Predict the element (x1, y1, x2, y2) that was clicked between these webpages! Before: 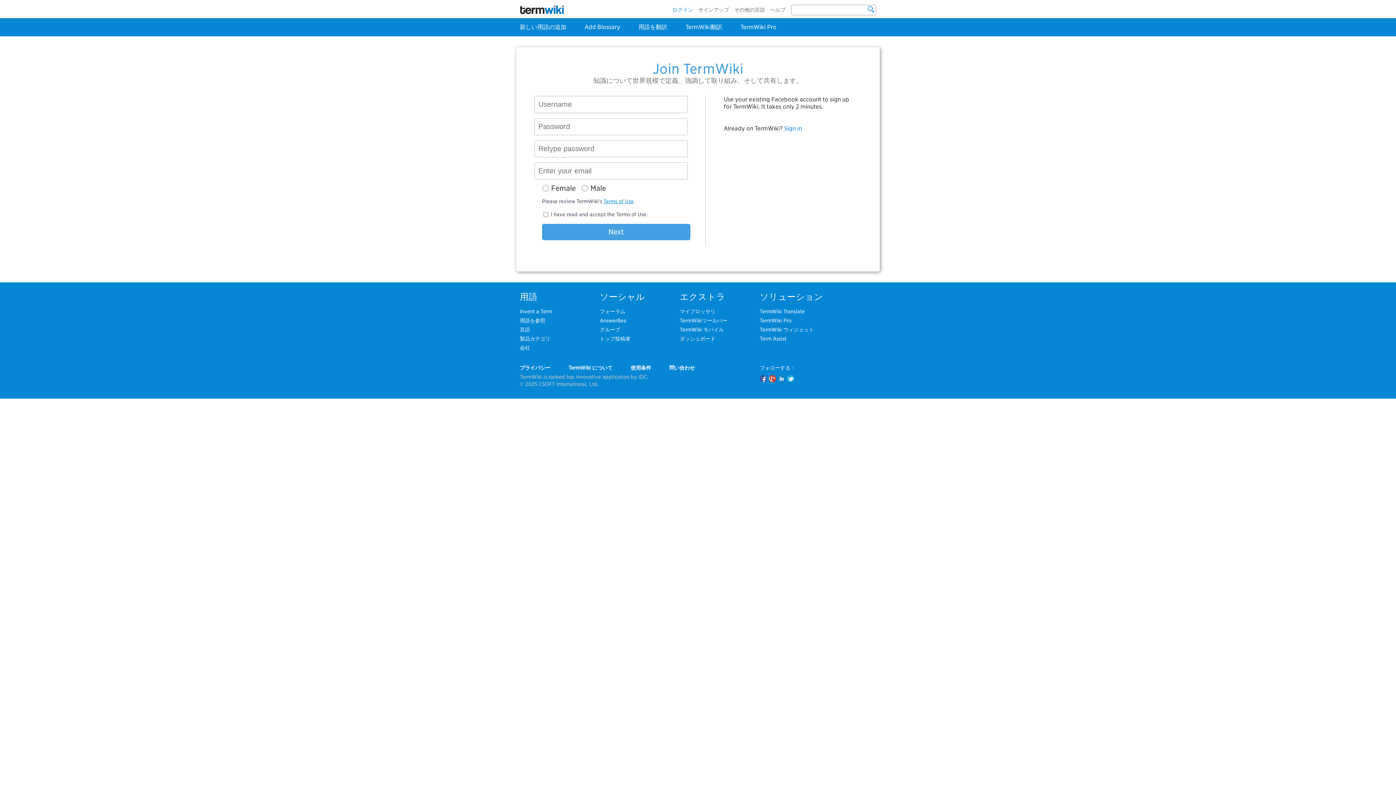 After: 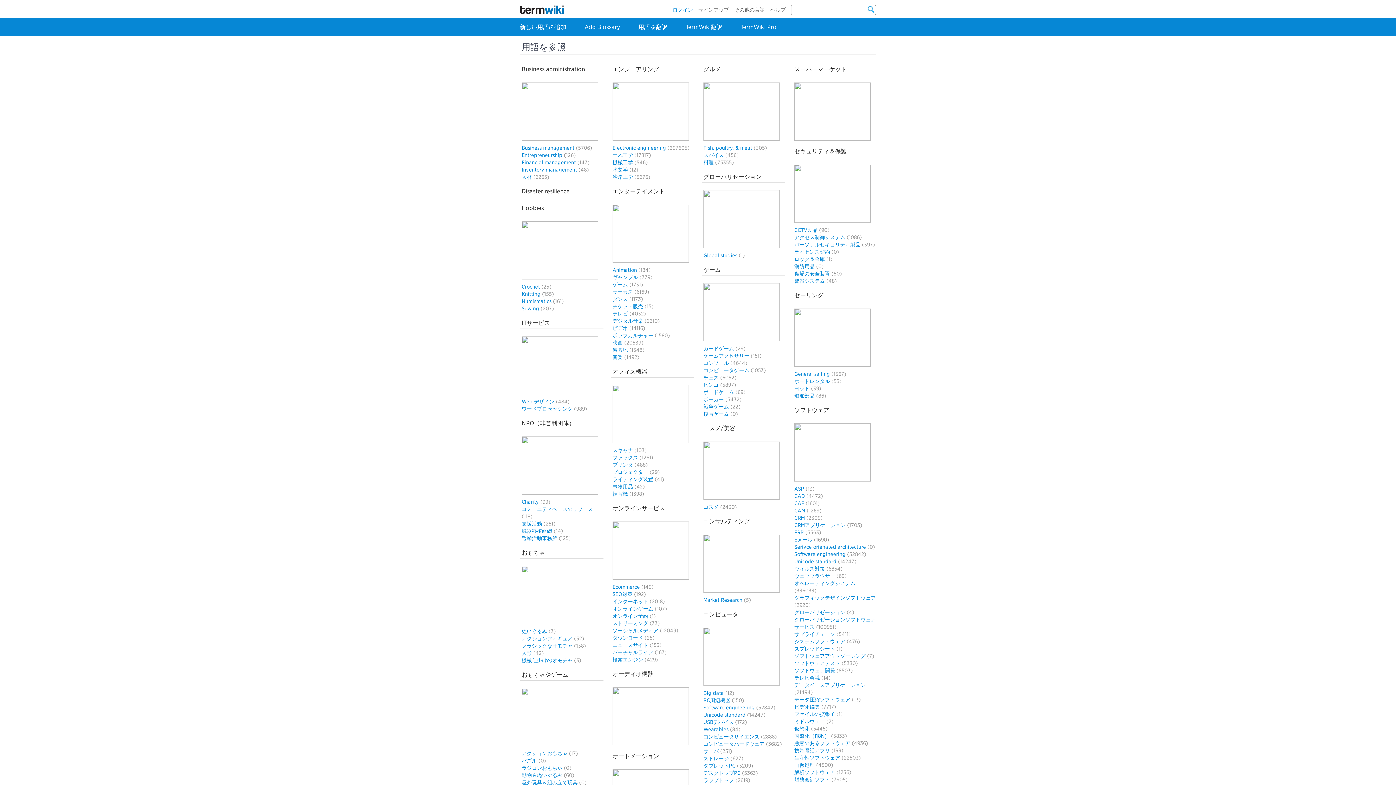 Action: label: 用語を参照 bbox: (520, 317, 545, 323)